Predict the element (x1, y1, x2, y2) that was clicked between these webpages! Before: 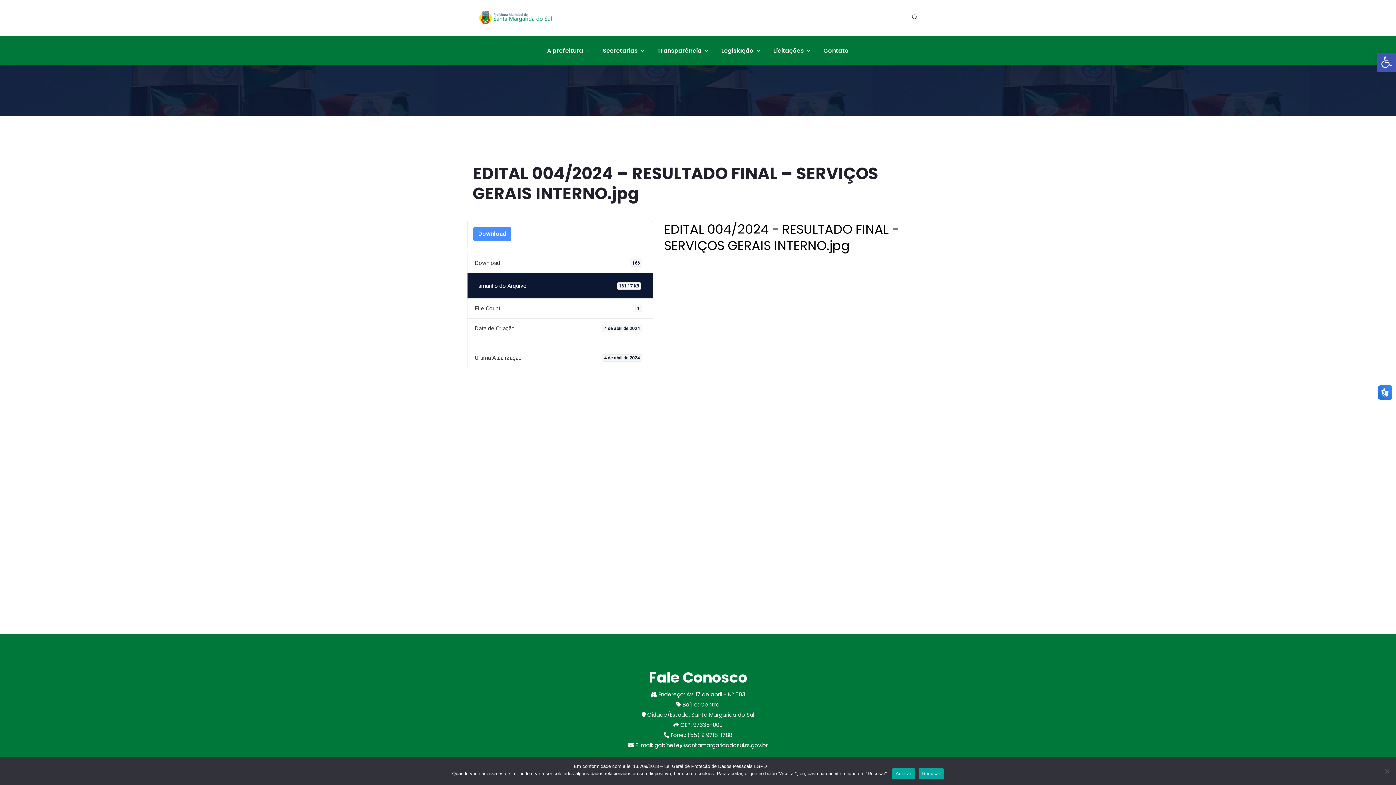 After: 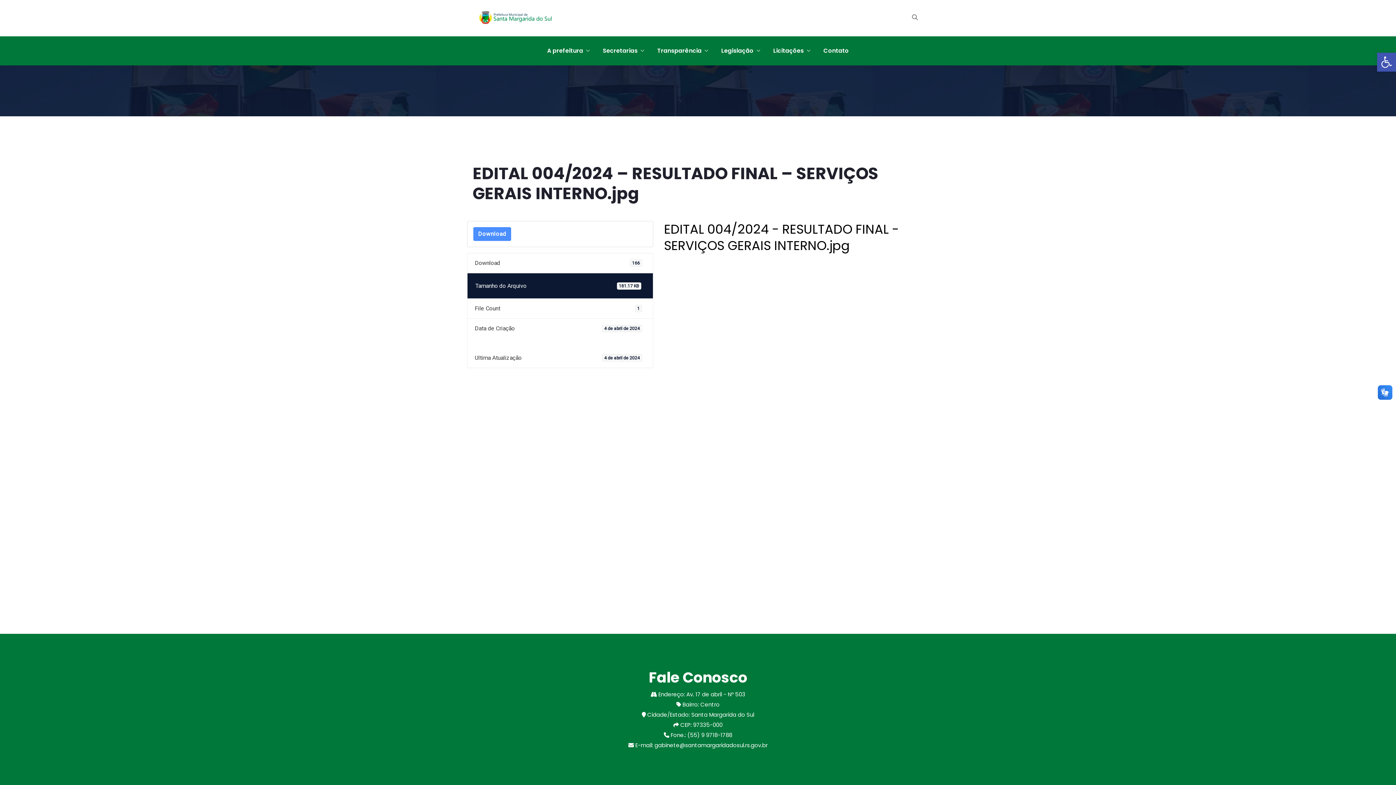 Action: bbox: (892, 768, 915, 779) label: Aceitar